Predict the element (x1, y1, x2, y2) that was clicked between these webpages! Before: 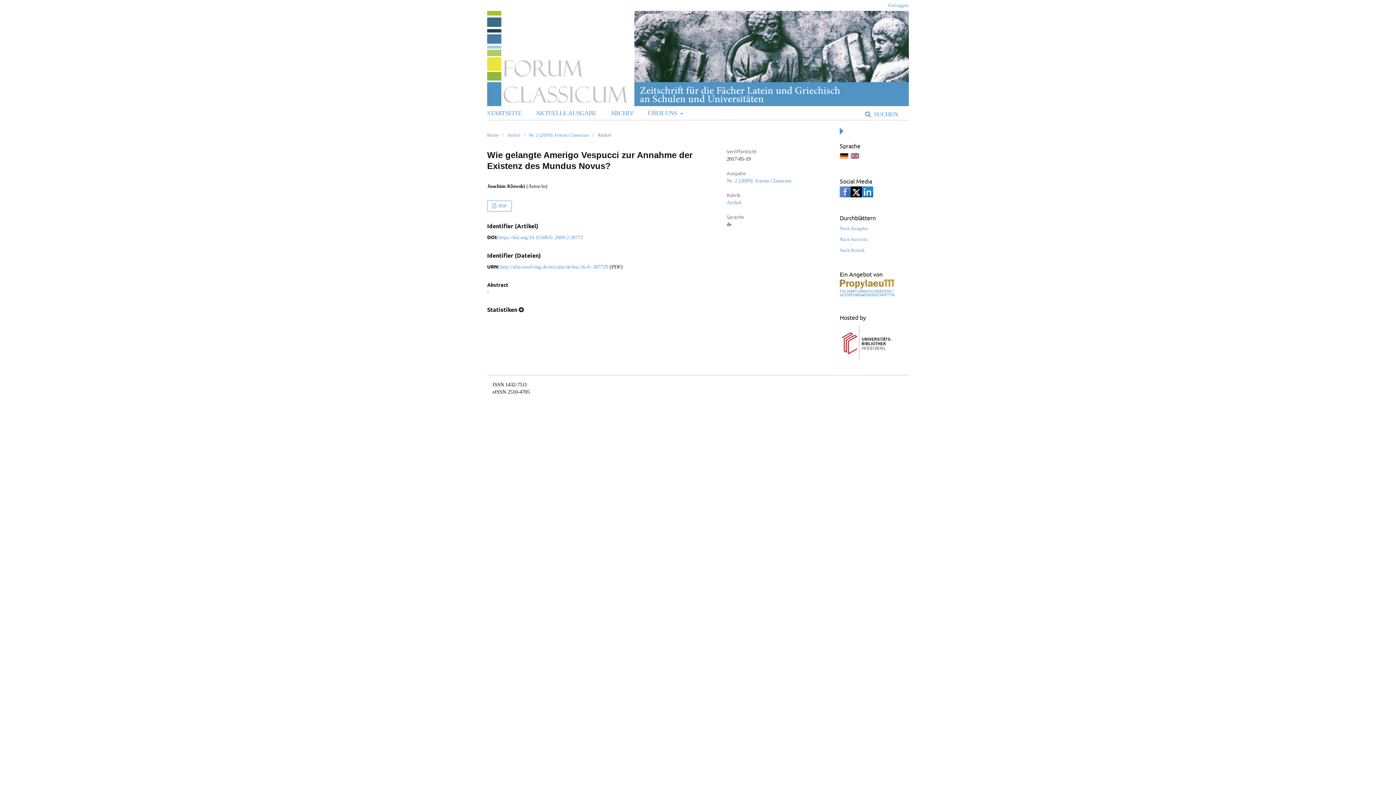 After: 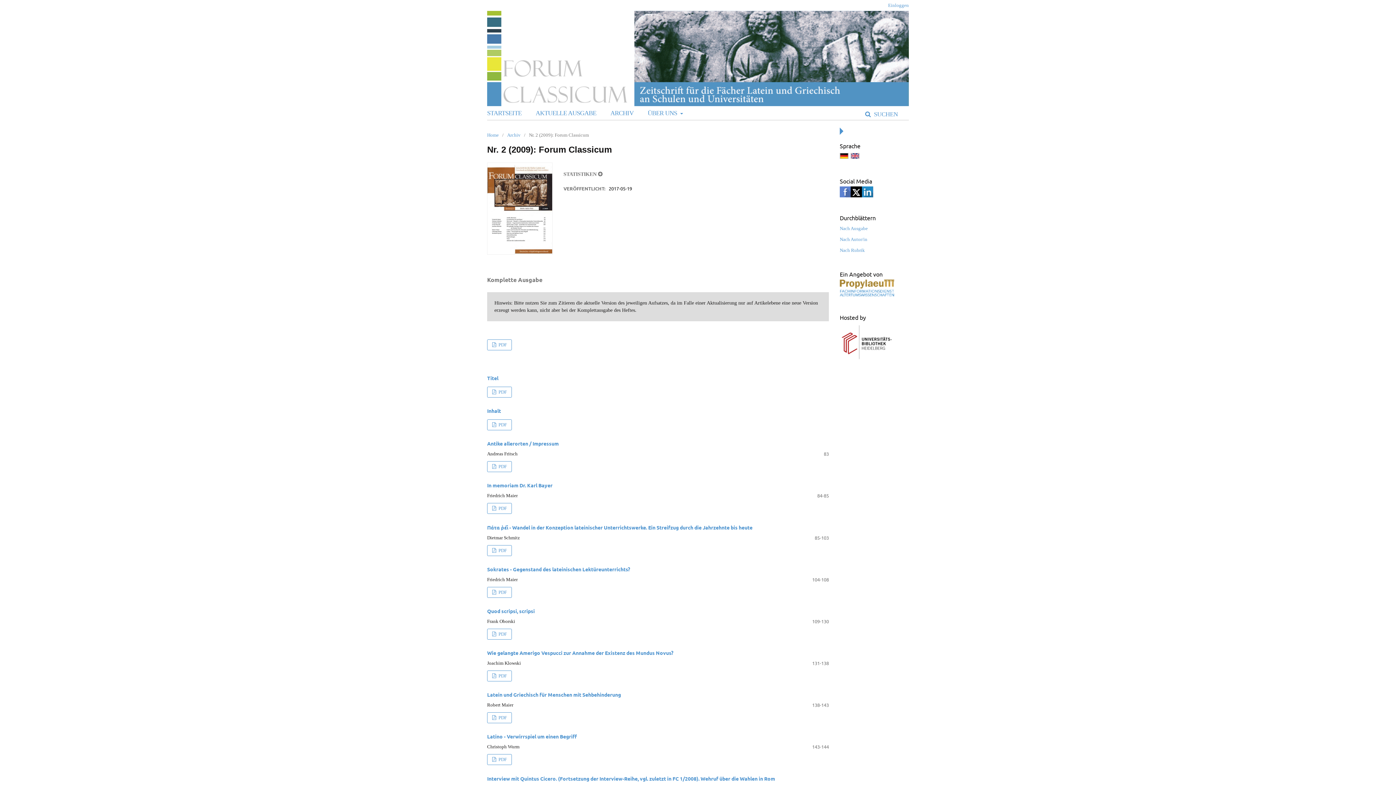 Action: label: Nr. 2 (2009): Forum Classicum bbox: (726, 177, 791, 183)